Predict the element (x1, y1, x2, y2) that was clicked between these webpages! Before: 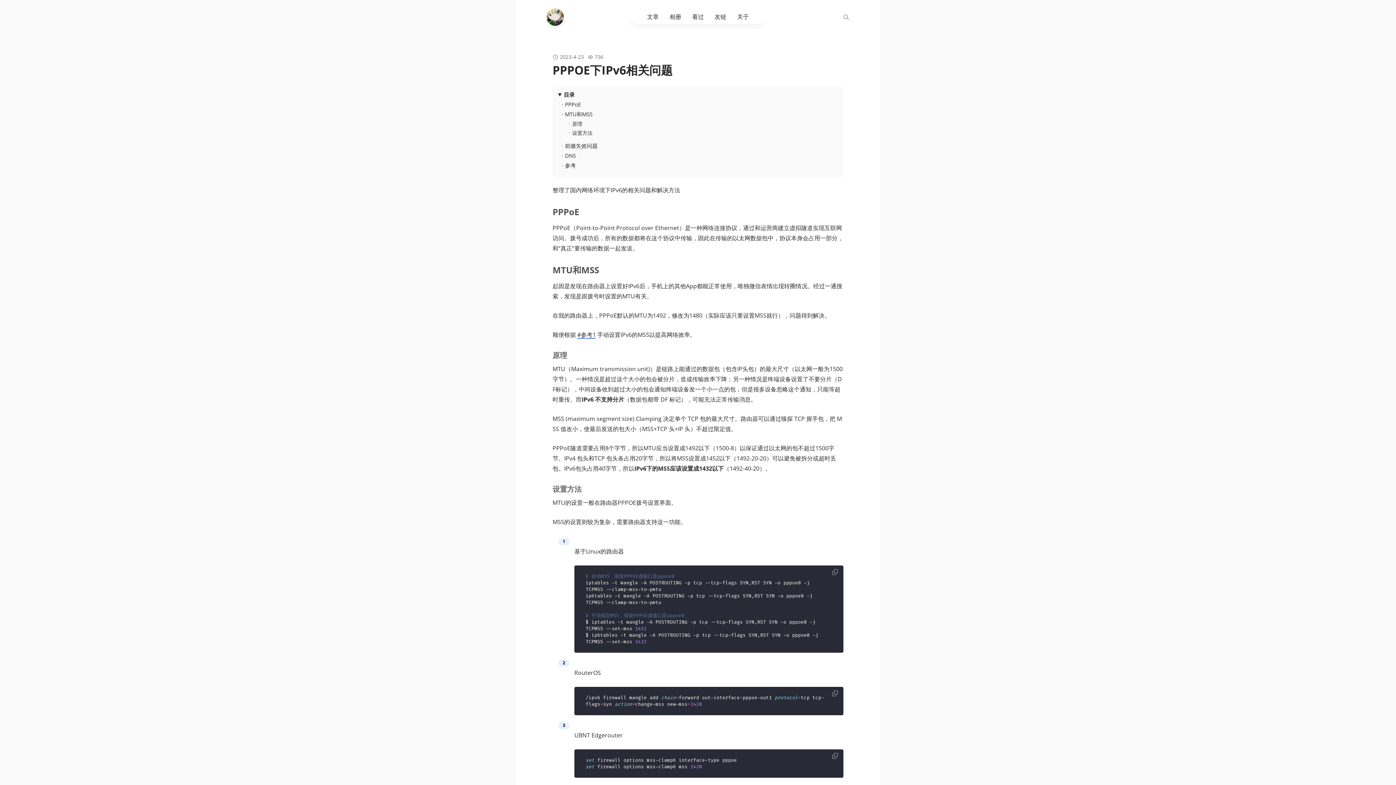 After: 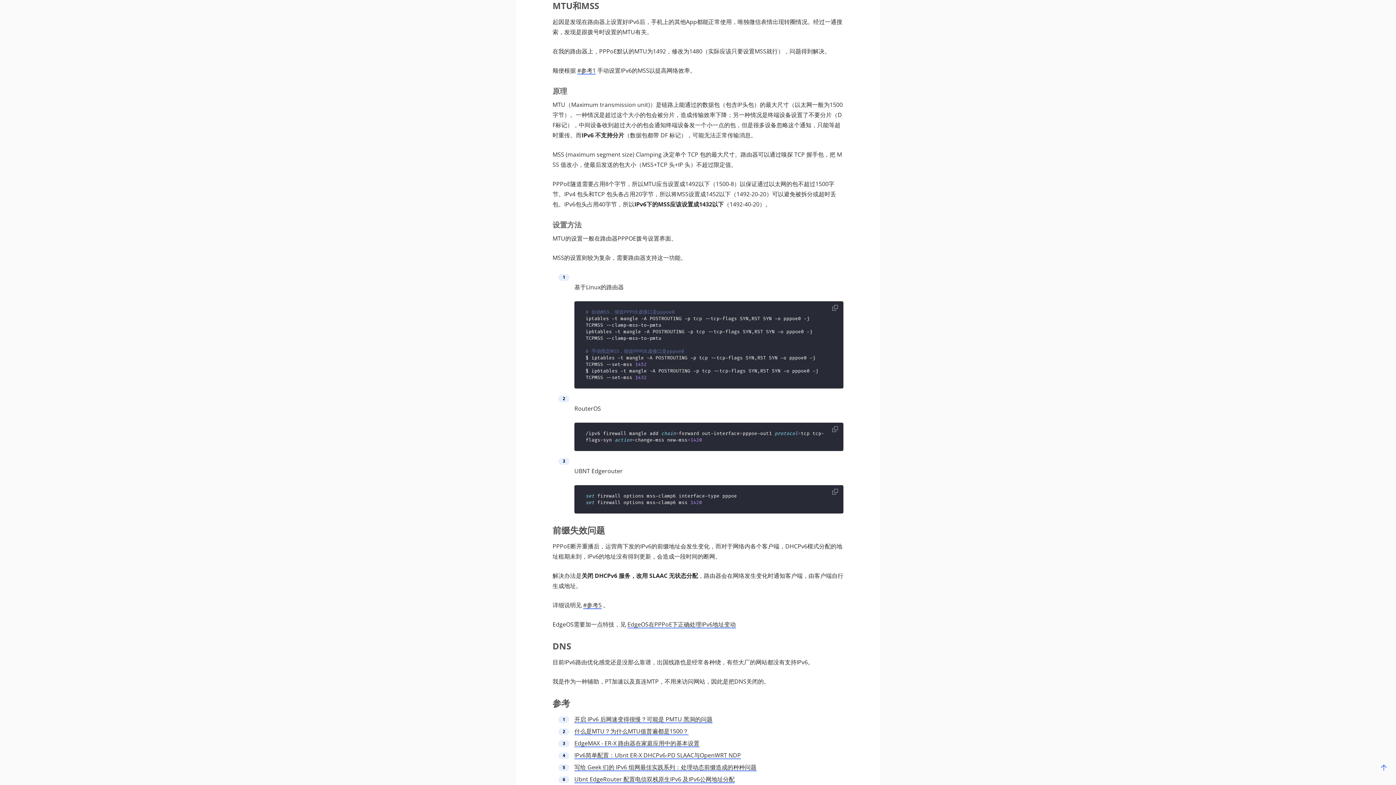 Action: bbox: (565, 110, 592, 117) label: MTU和MSS